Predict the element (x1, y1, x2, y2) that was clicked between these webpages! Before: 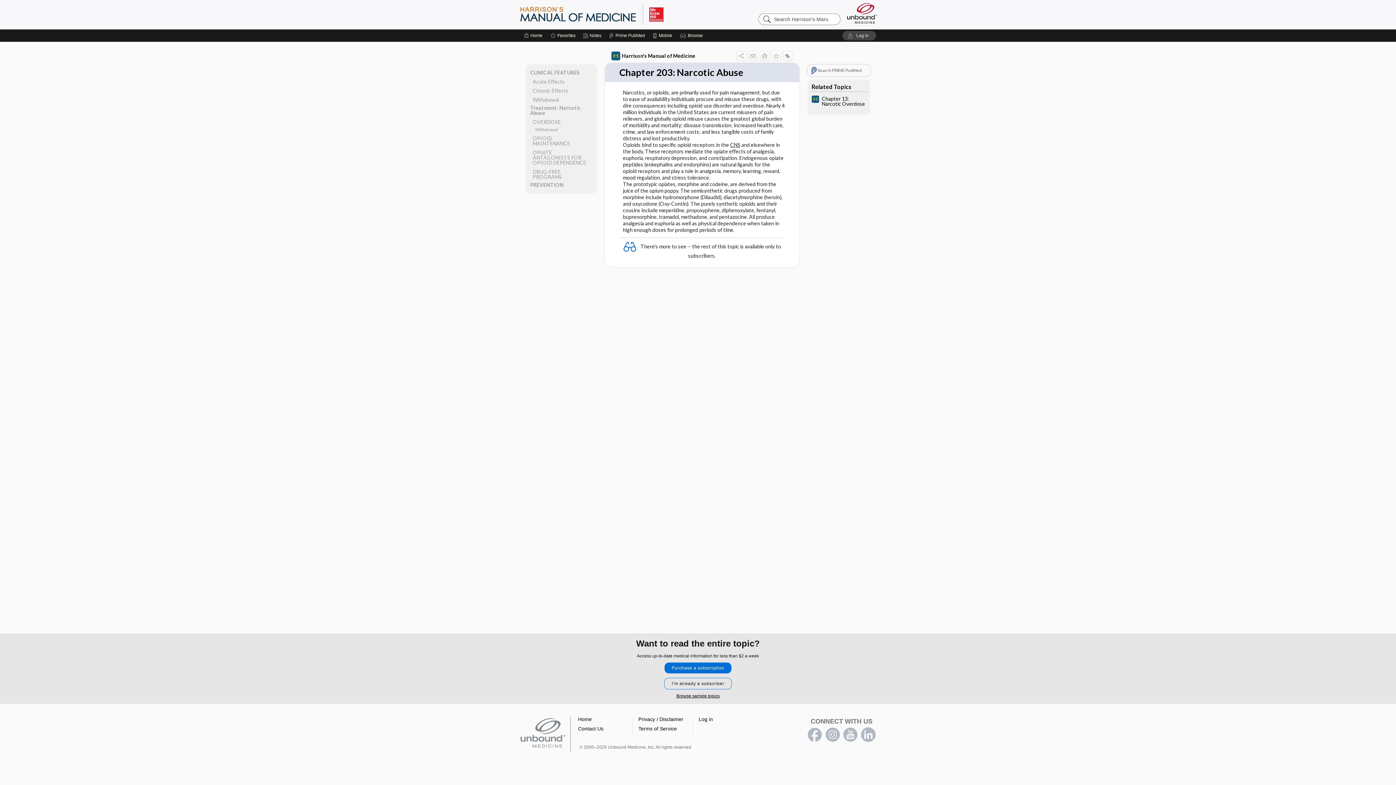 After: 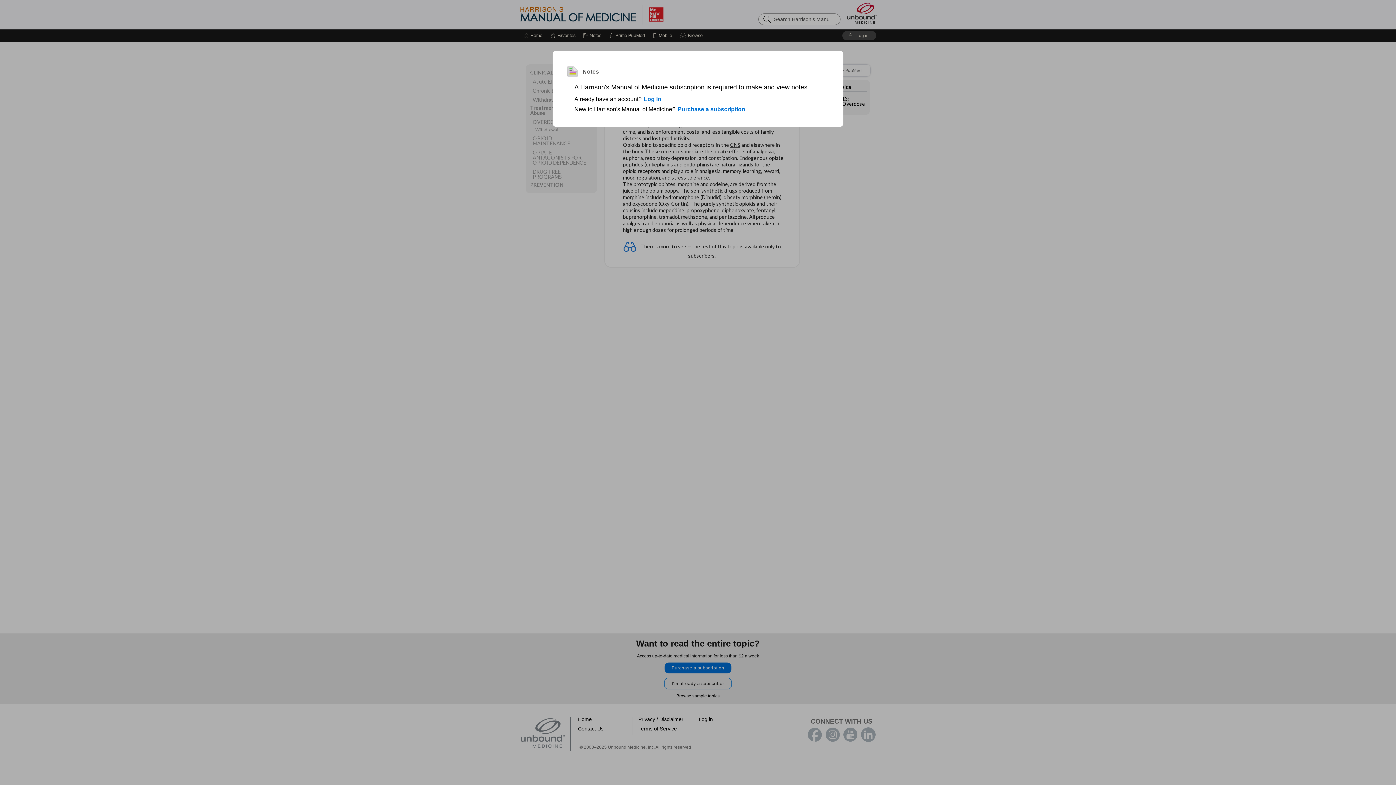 Action: bbox: (583, 29, 601, 41) label: Notes